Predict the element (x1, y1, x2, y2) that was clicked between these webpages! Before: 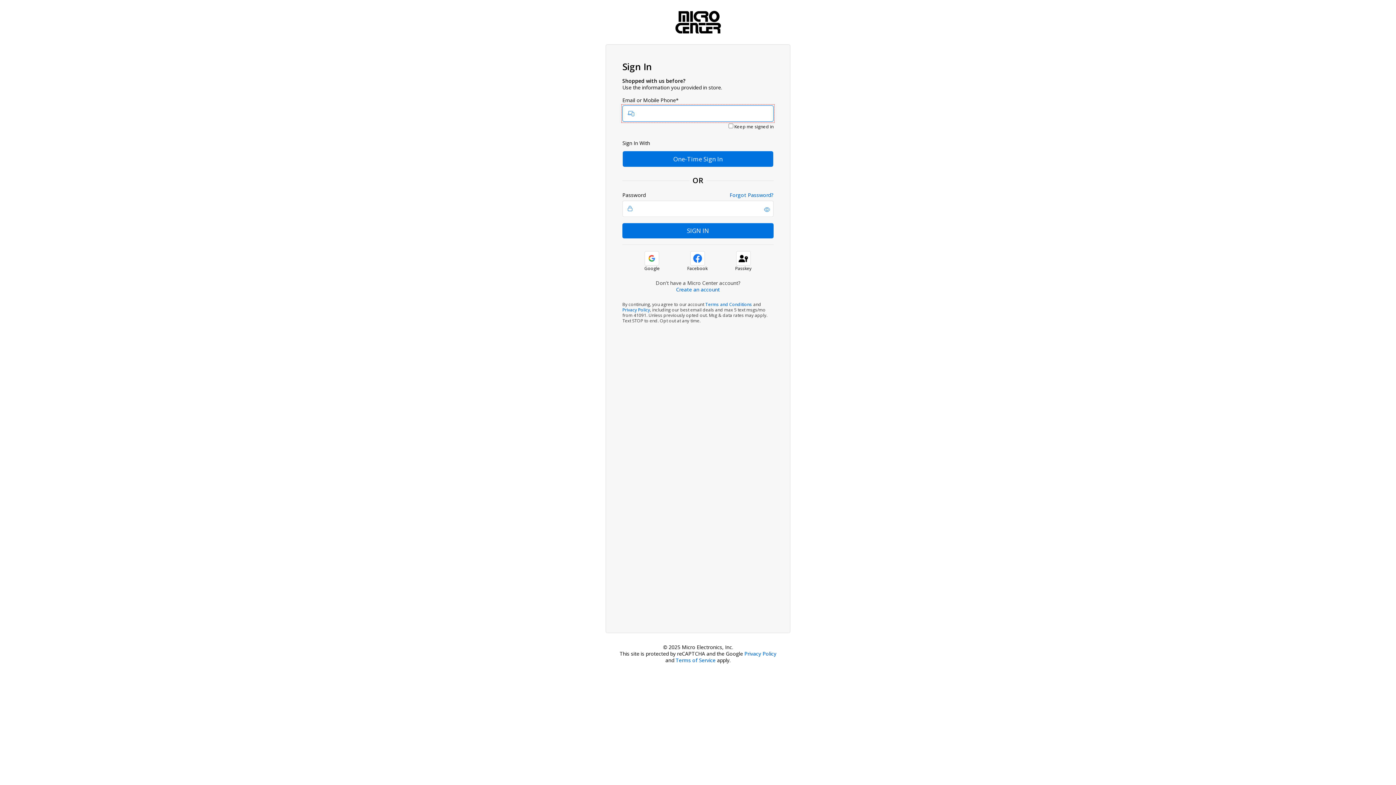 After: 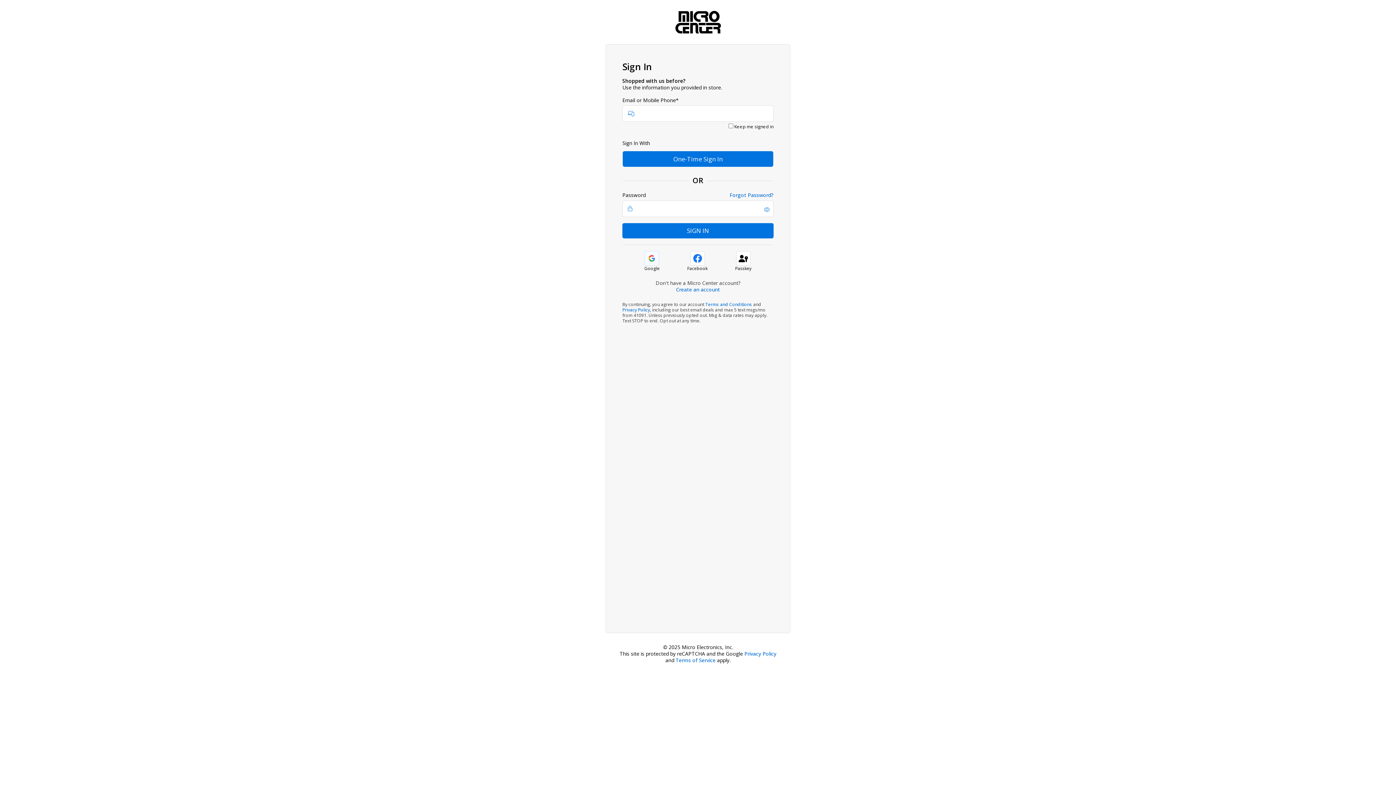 Action: bbox: (644, 250, 659, 266) label: sign in with google